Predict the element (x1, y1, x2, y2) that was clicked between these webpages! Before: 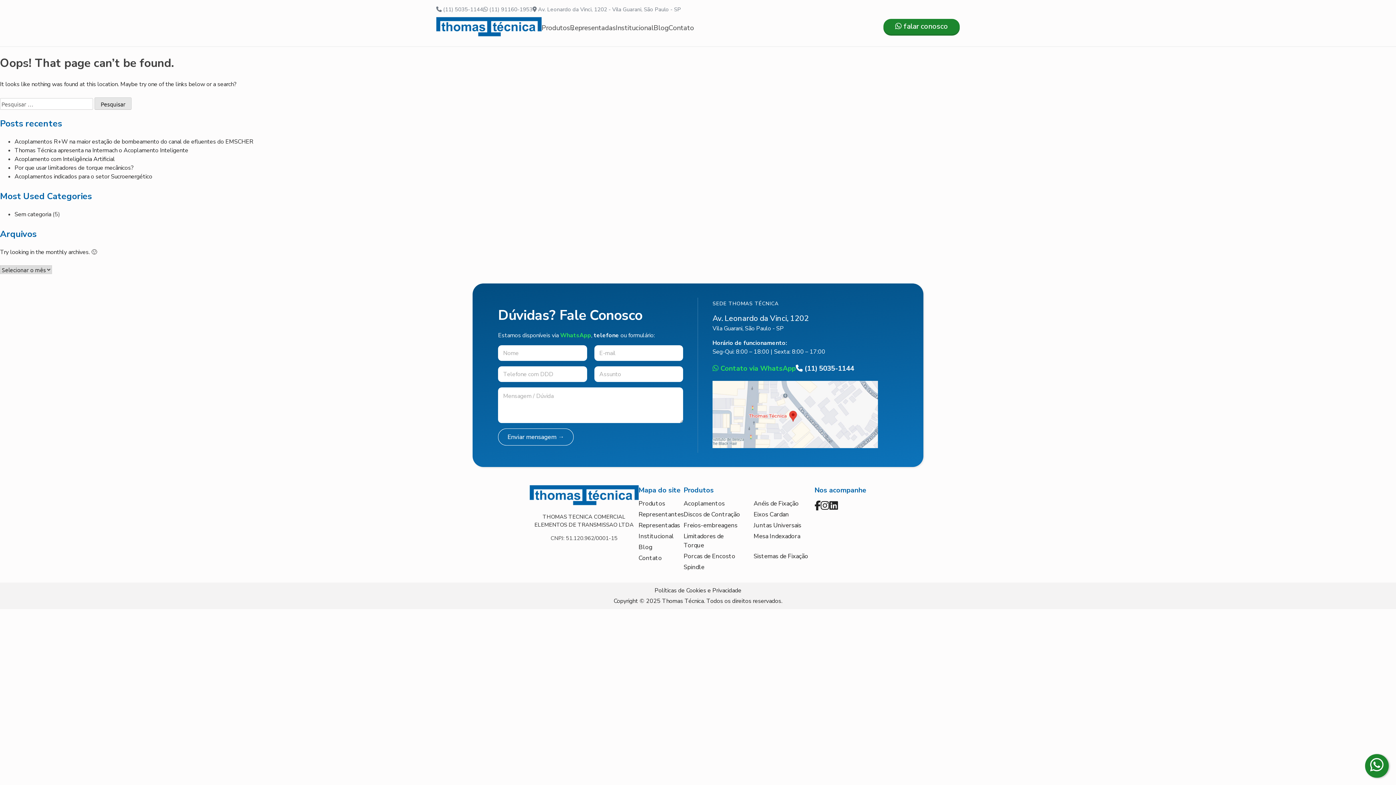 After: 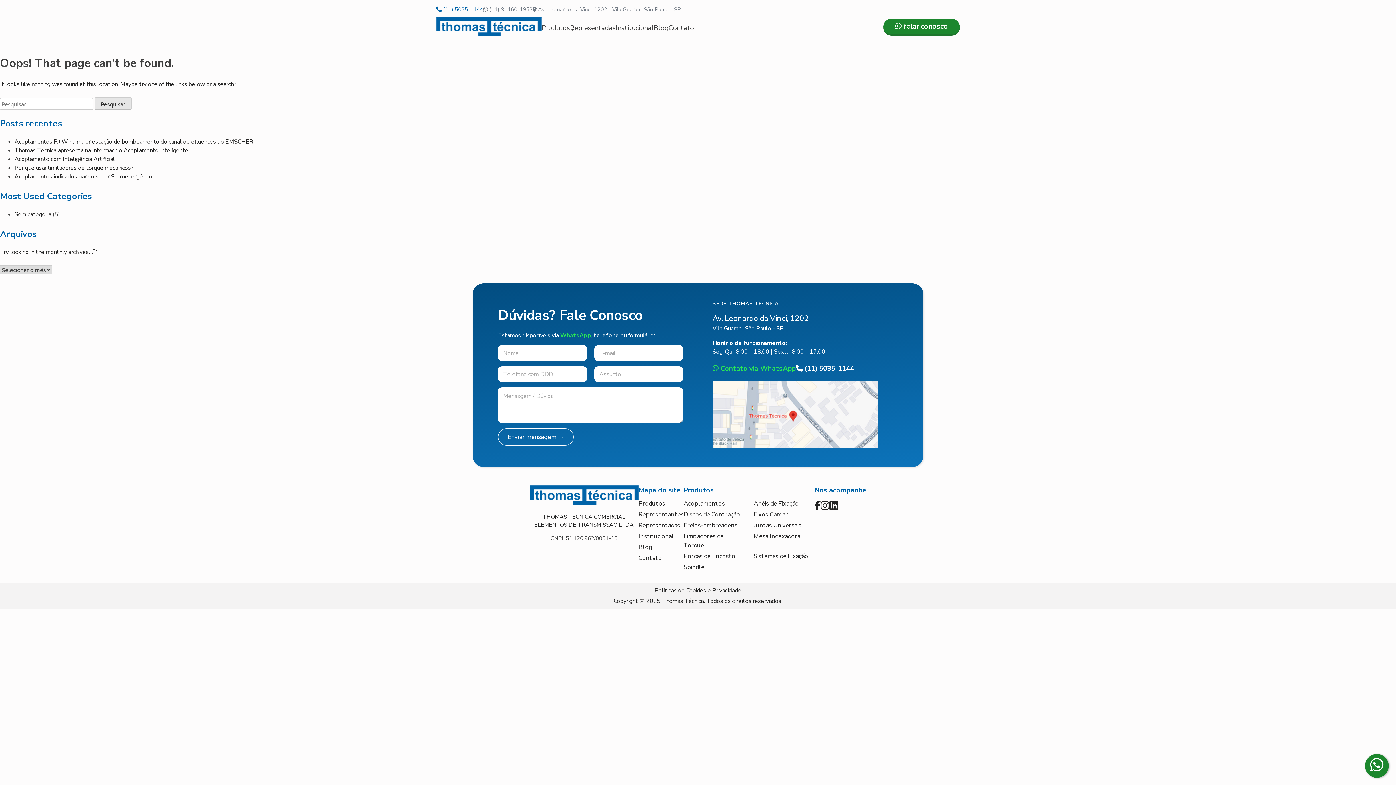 Action: label:  (11) 5035-1144 bbox: (436, 5, 483, 13)